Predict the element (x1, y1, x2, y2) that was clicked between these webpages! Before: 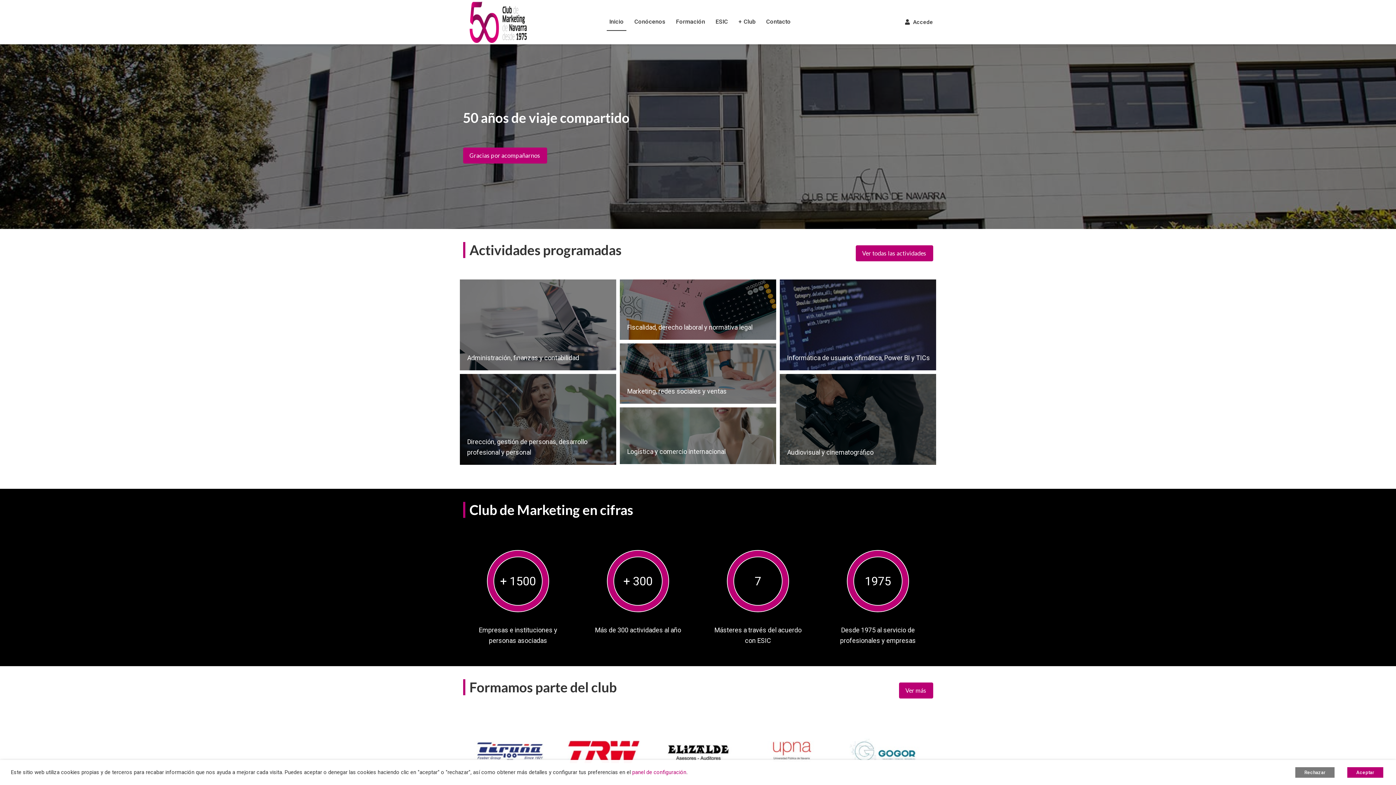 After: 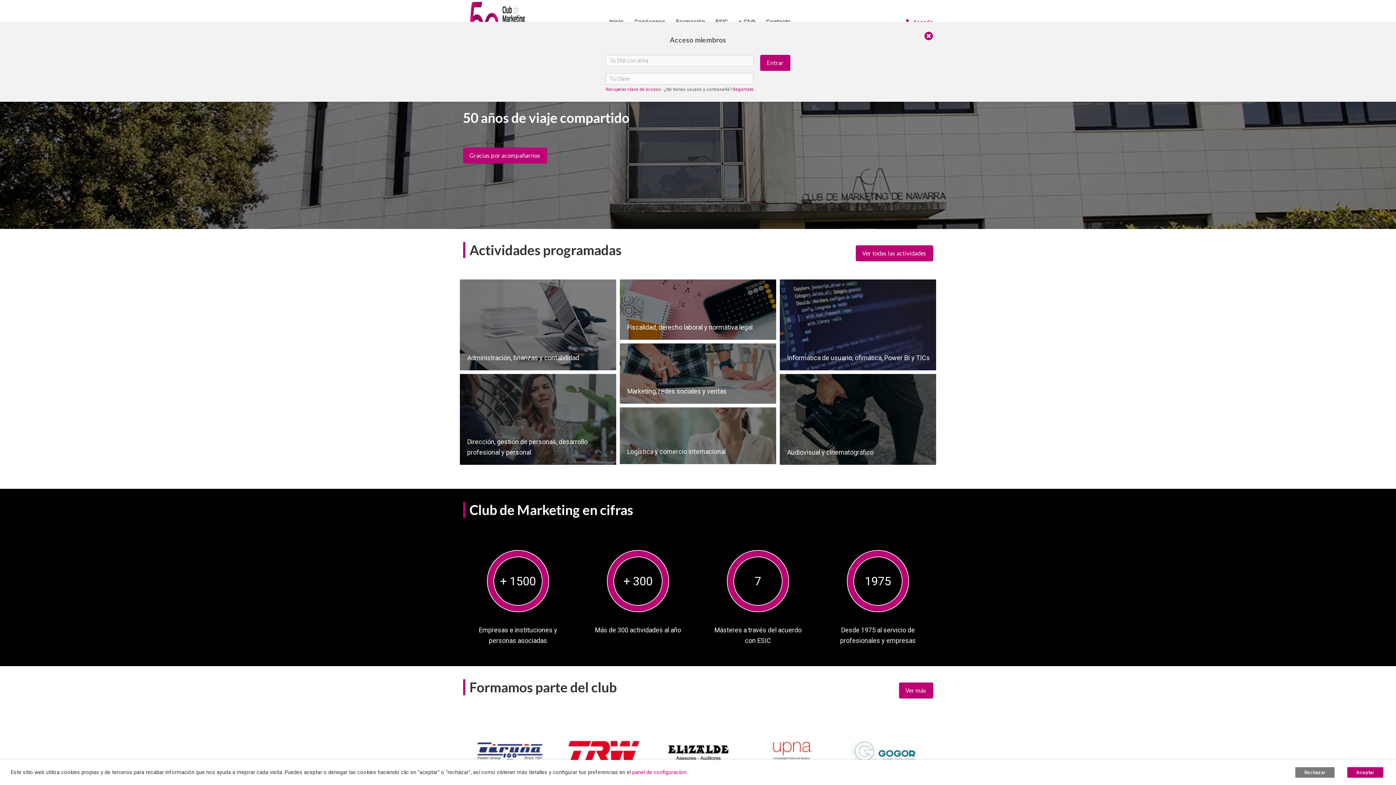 Action: bbox: (905, 18, 933, 25) label:  Accede